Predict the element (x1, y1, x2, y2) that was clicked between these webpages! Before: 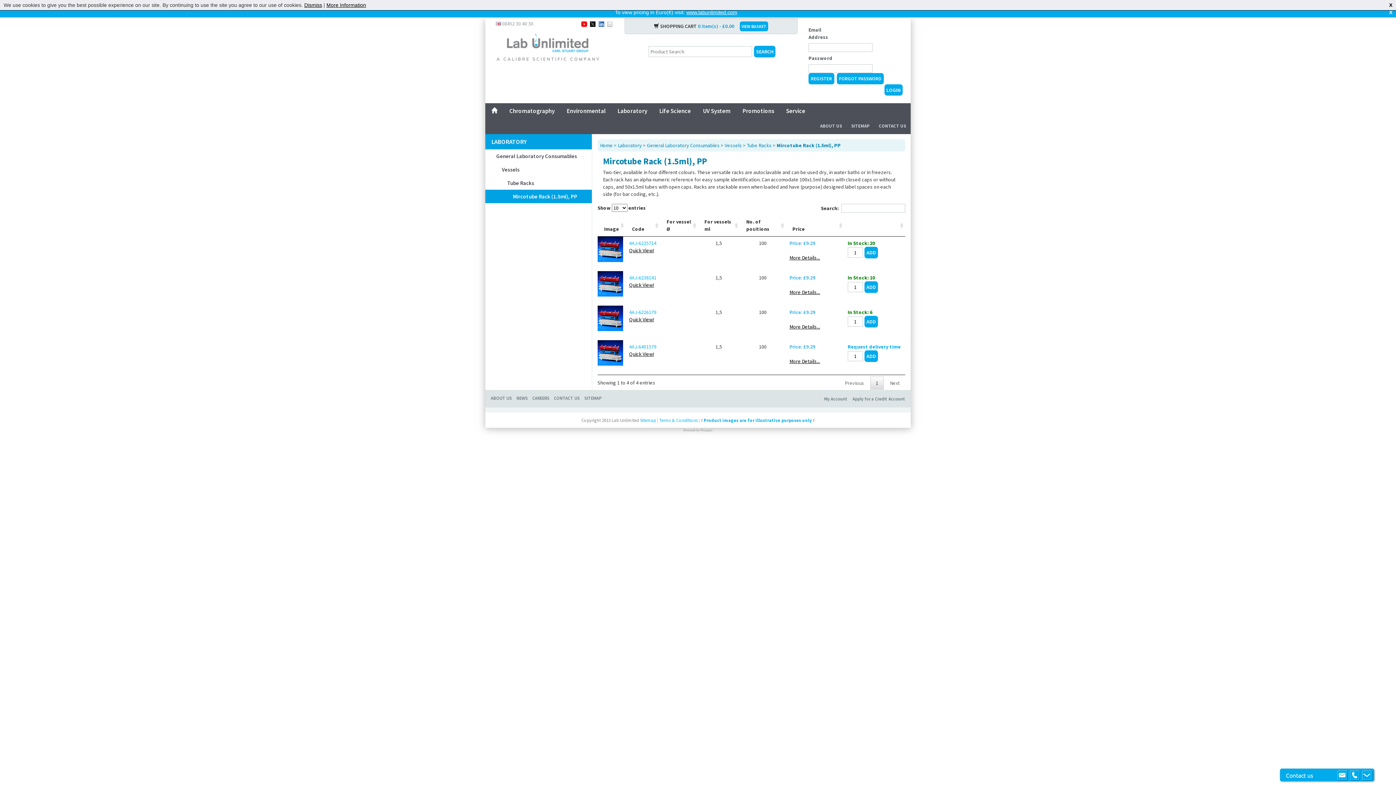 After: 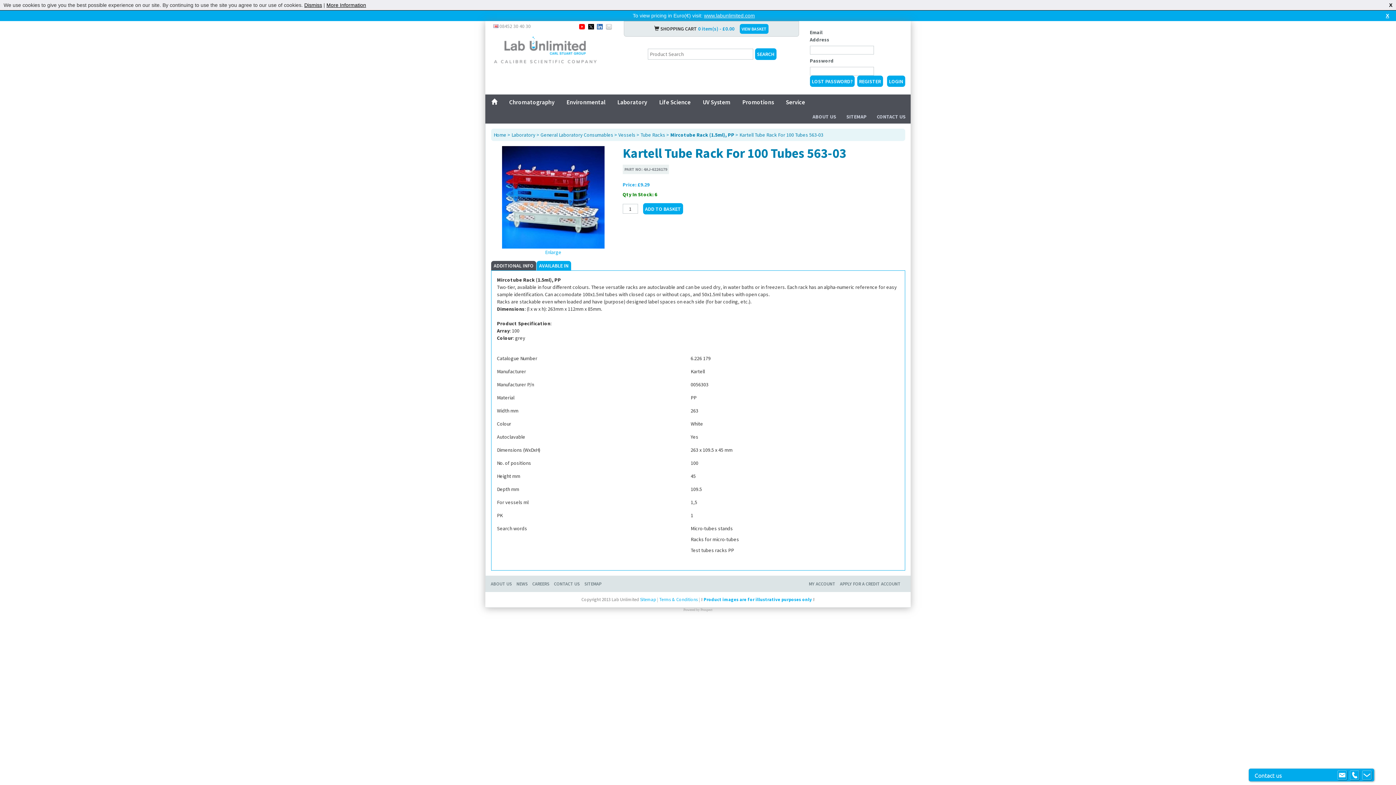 Action: bbox: (597, 314, 623, 321)